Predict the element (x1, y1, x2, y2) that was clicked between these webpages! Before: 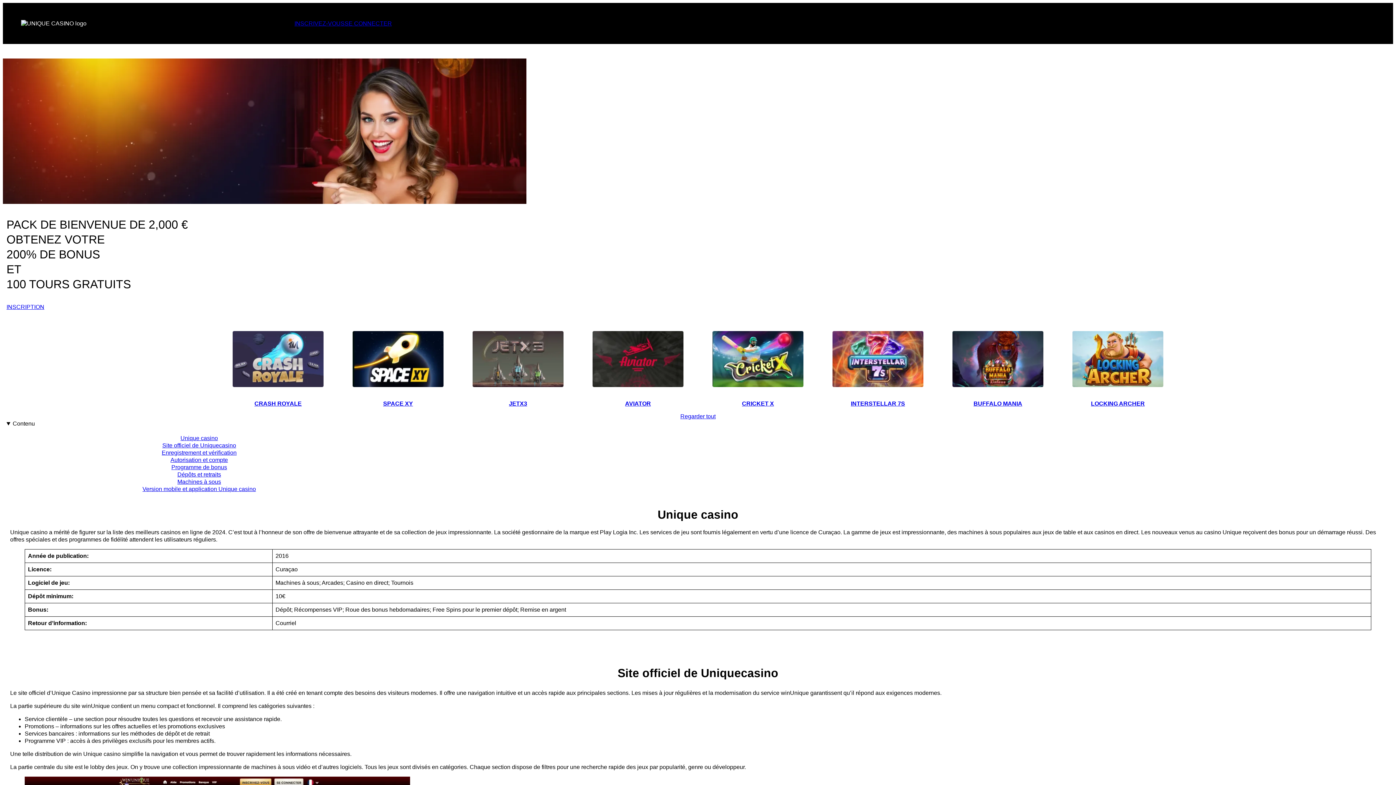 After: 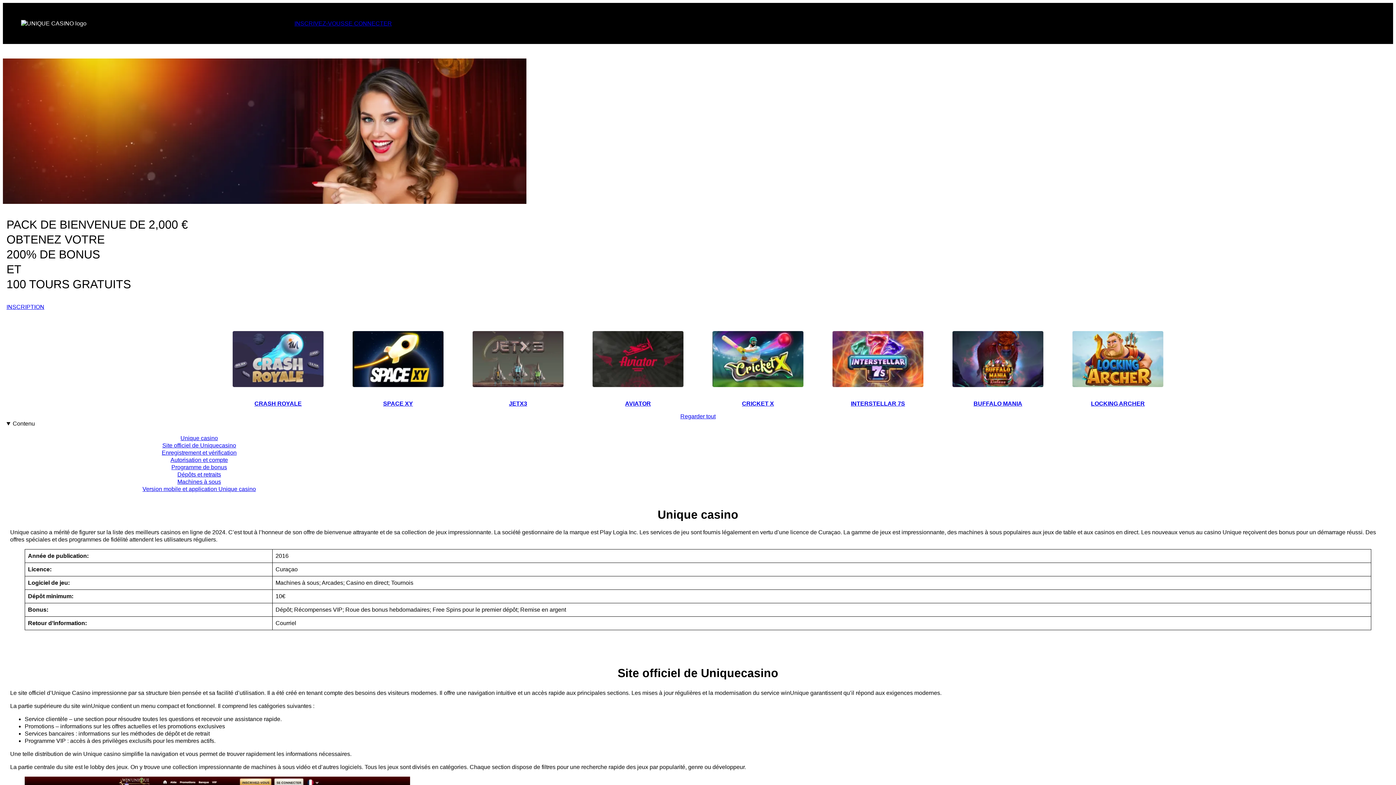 Action: bbox: (294, 19, 344, 27) label: INSCRIVEZ-VOUS